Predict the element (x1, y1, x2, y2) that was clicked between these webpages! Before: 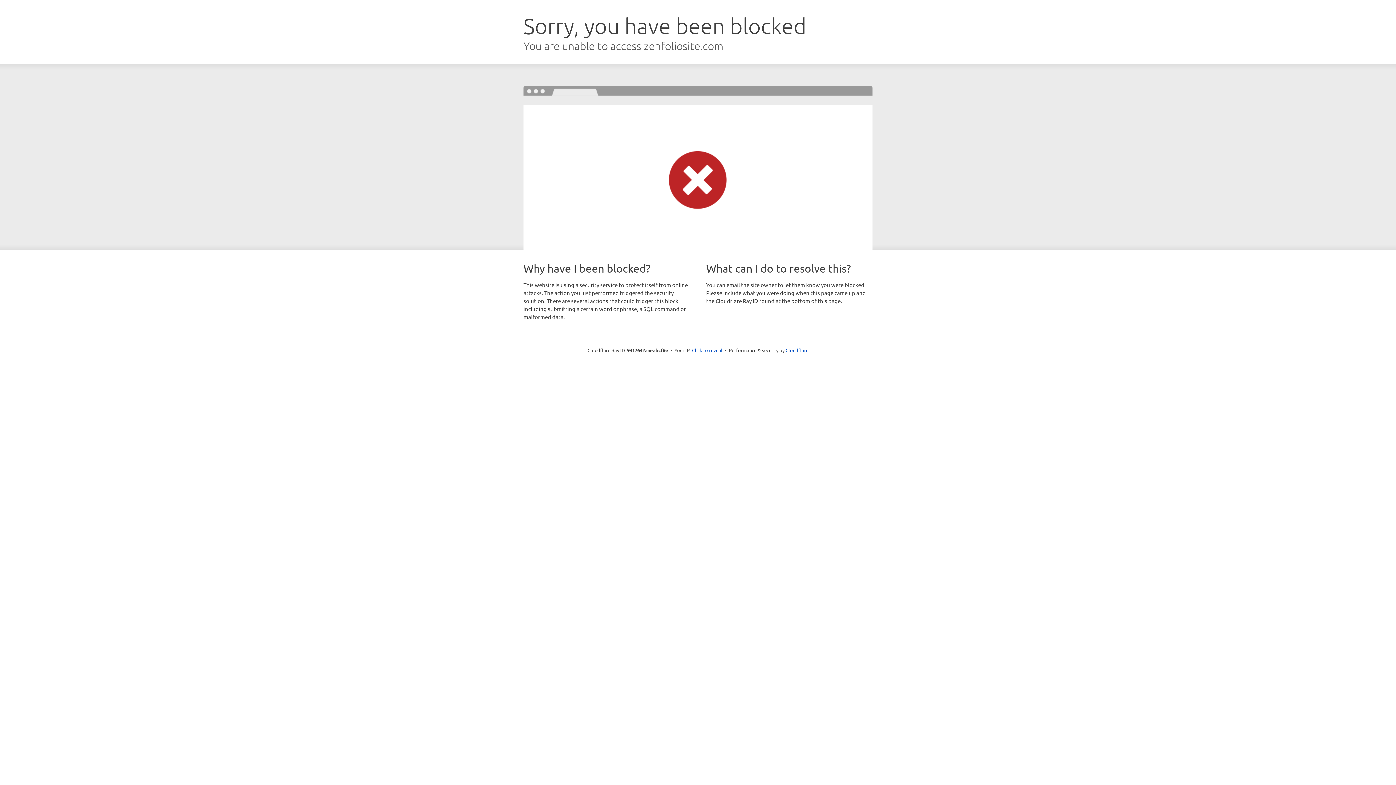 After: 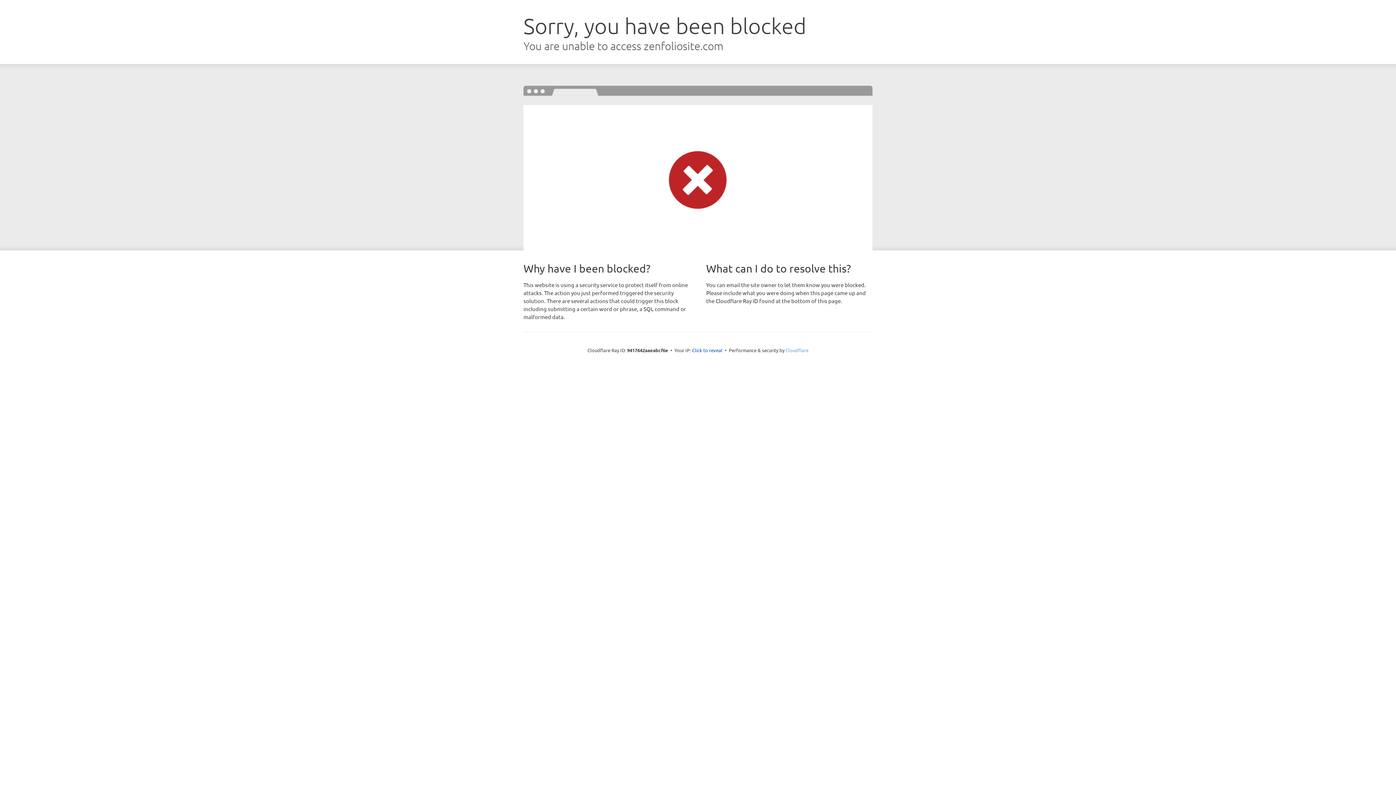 Action: label: Cloudflare bbox: (785, 347, 808, 353)